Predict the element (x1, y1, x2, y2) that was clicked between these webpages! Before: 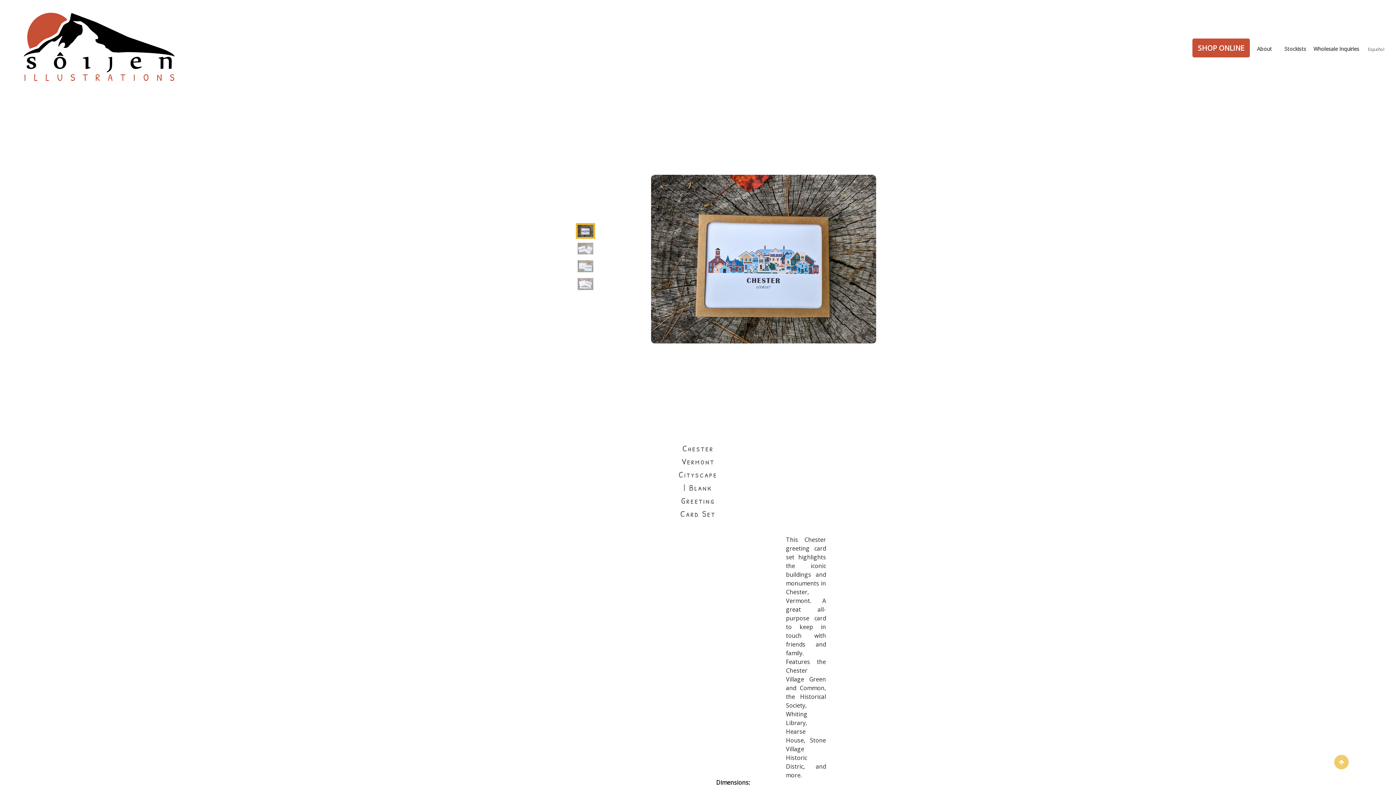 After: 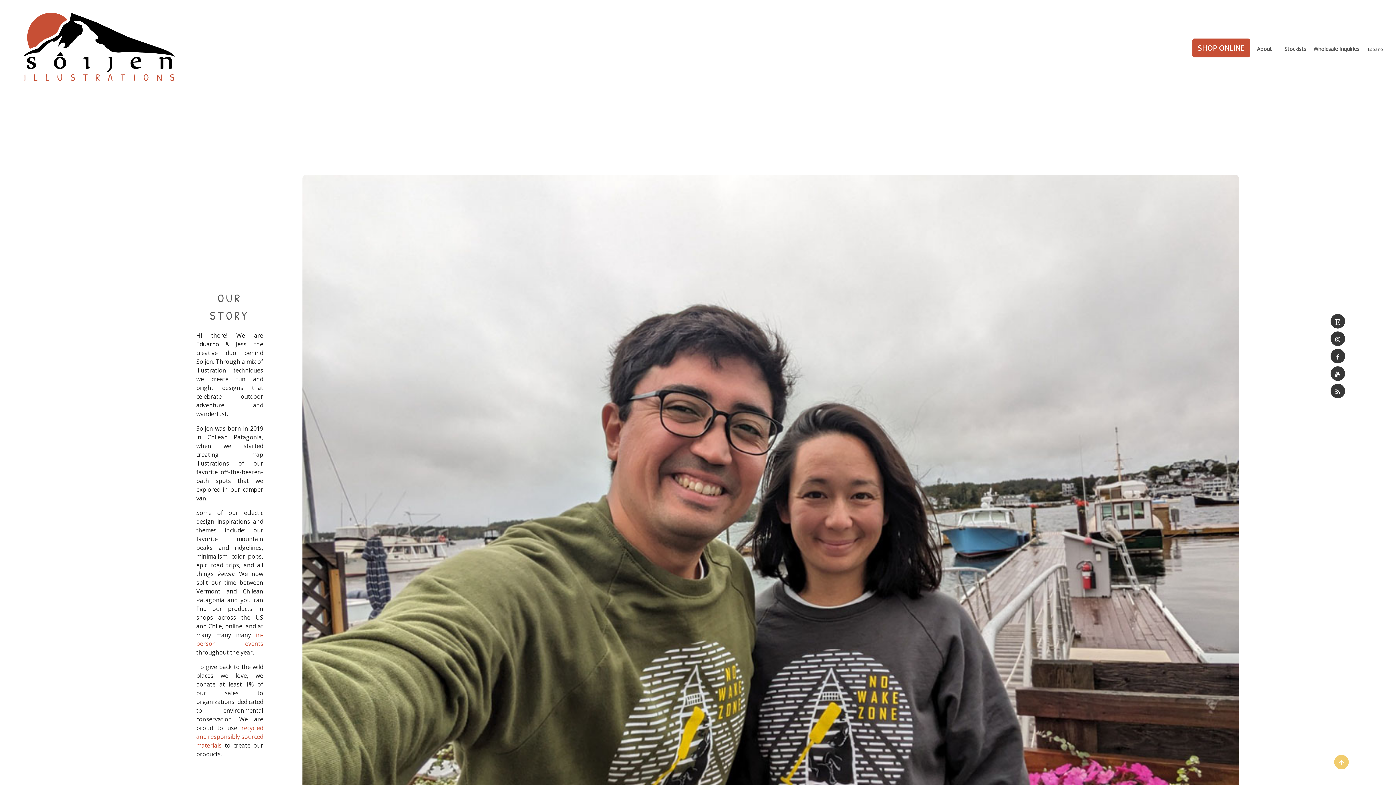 Action: bbox: (1257, 44, 1277, 52) label: About